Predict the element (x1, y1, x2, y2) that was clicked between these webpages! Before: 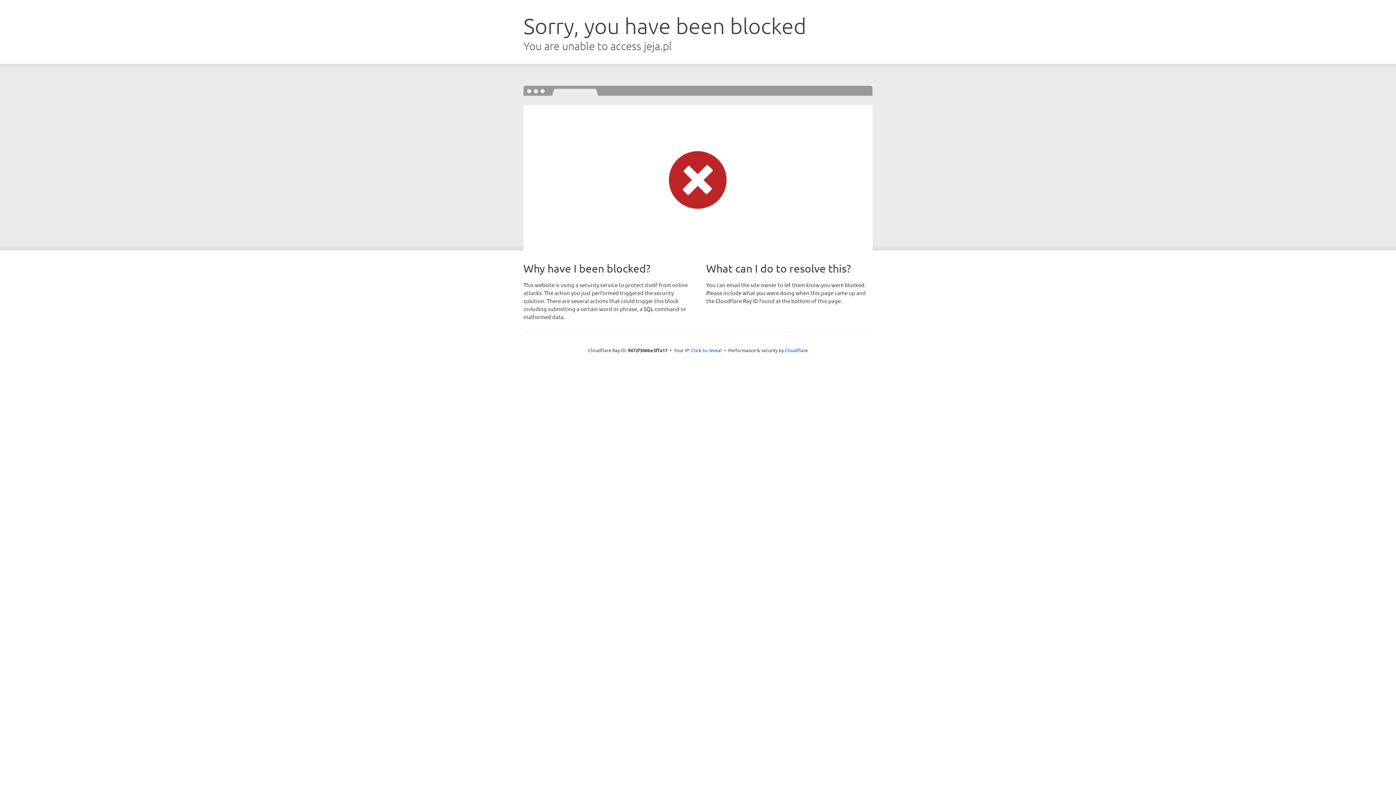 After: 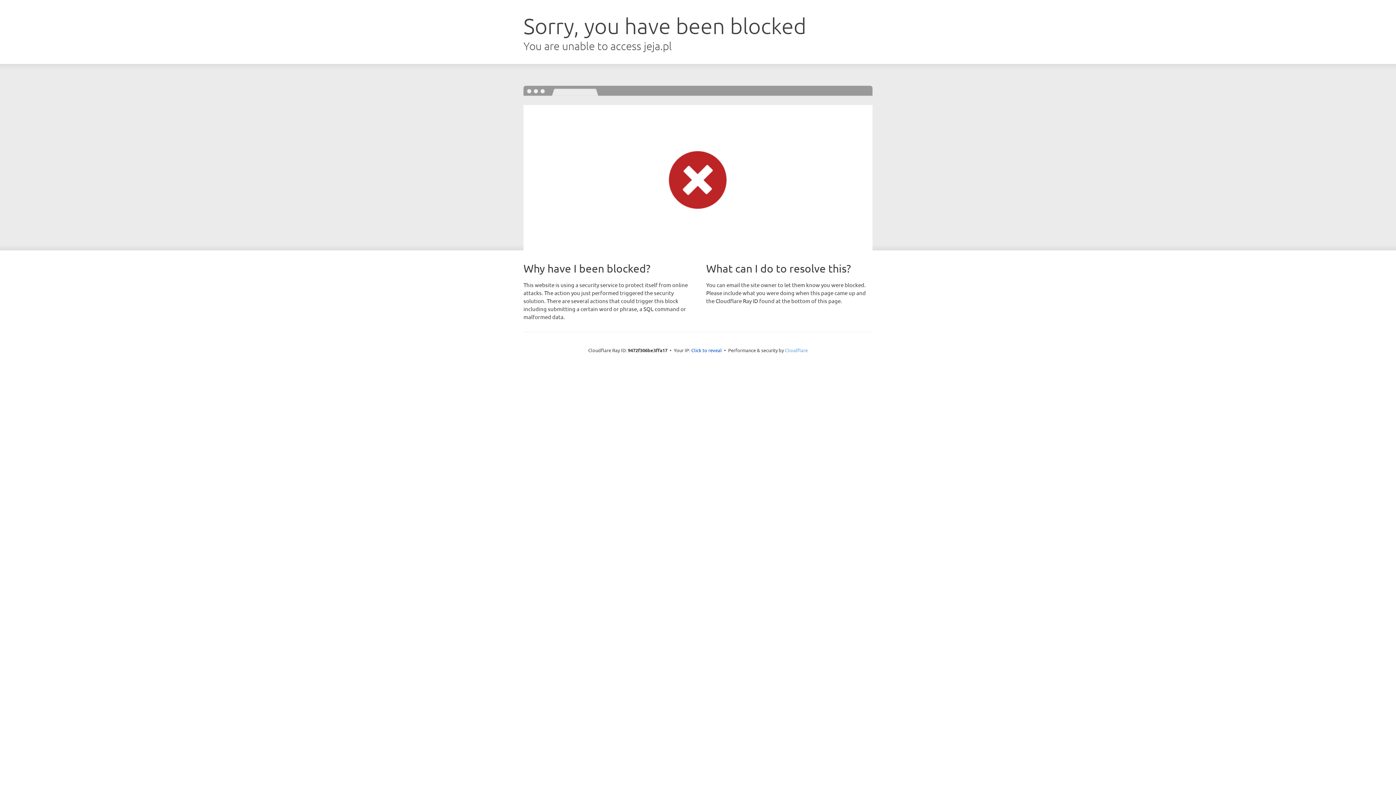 Action: bbox: (785, 347, 808, 353) label: Cloudflare